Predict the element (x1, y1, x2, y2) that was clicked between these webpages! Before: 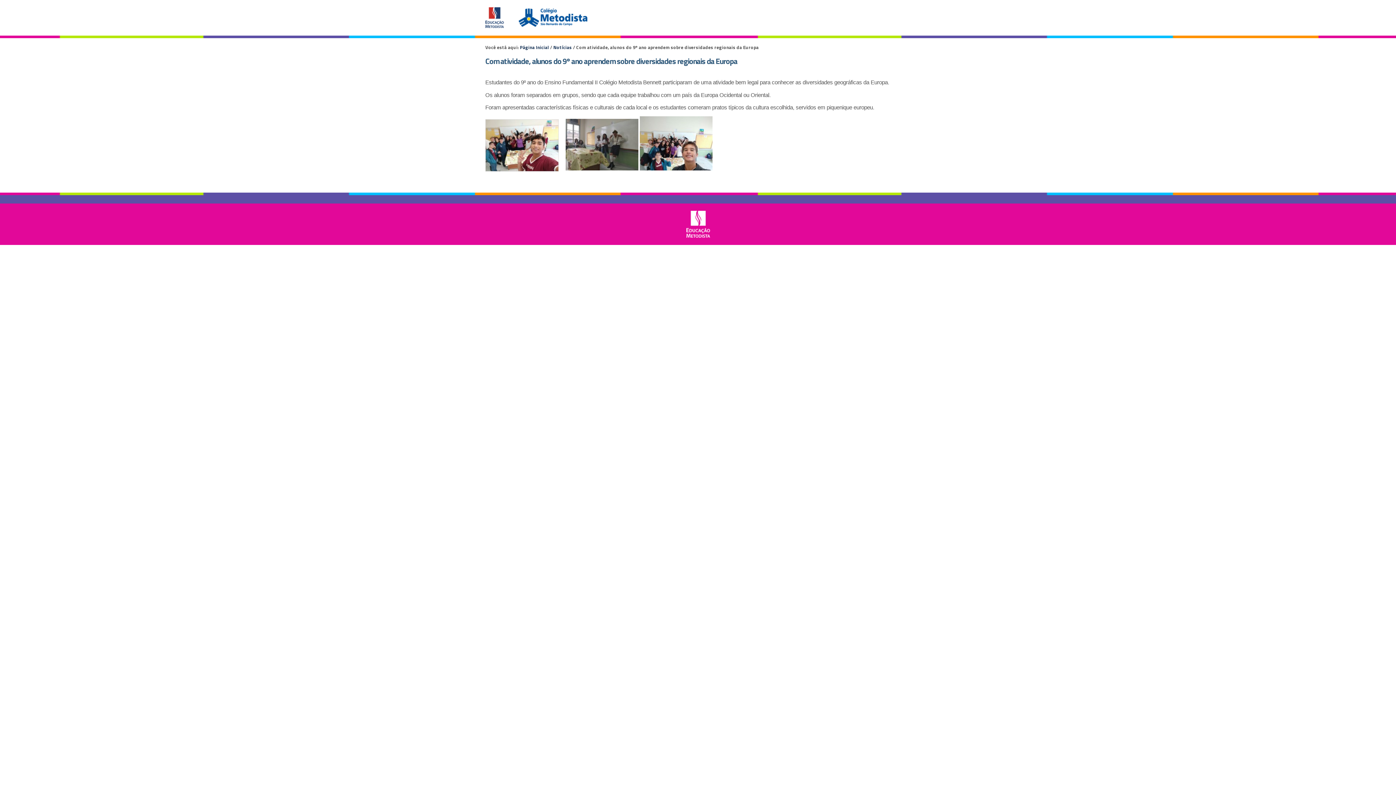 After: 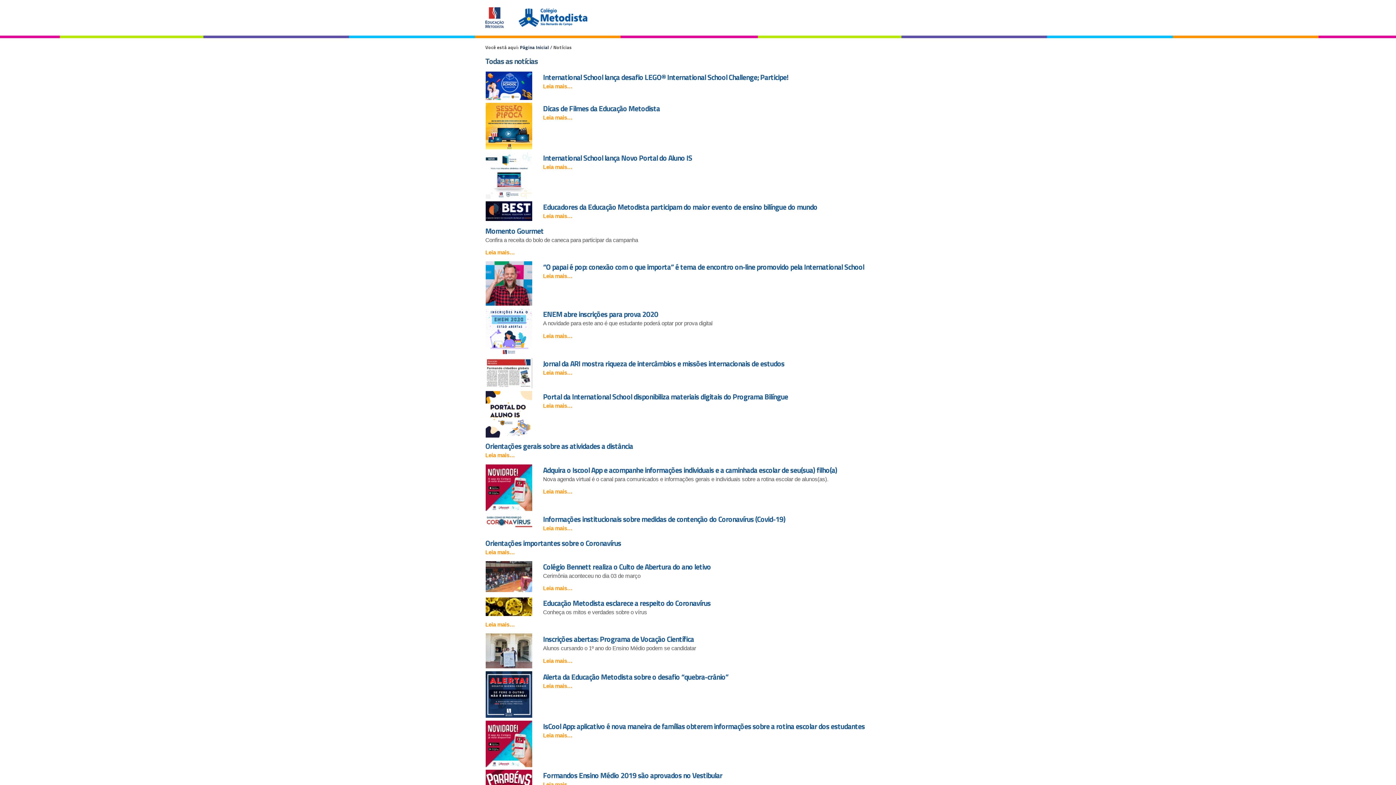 Action: bbox: (553, 43, 572, 50) label: Notícias